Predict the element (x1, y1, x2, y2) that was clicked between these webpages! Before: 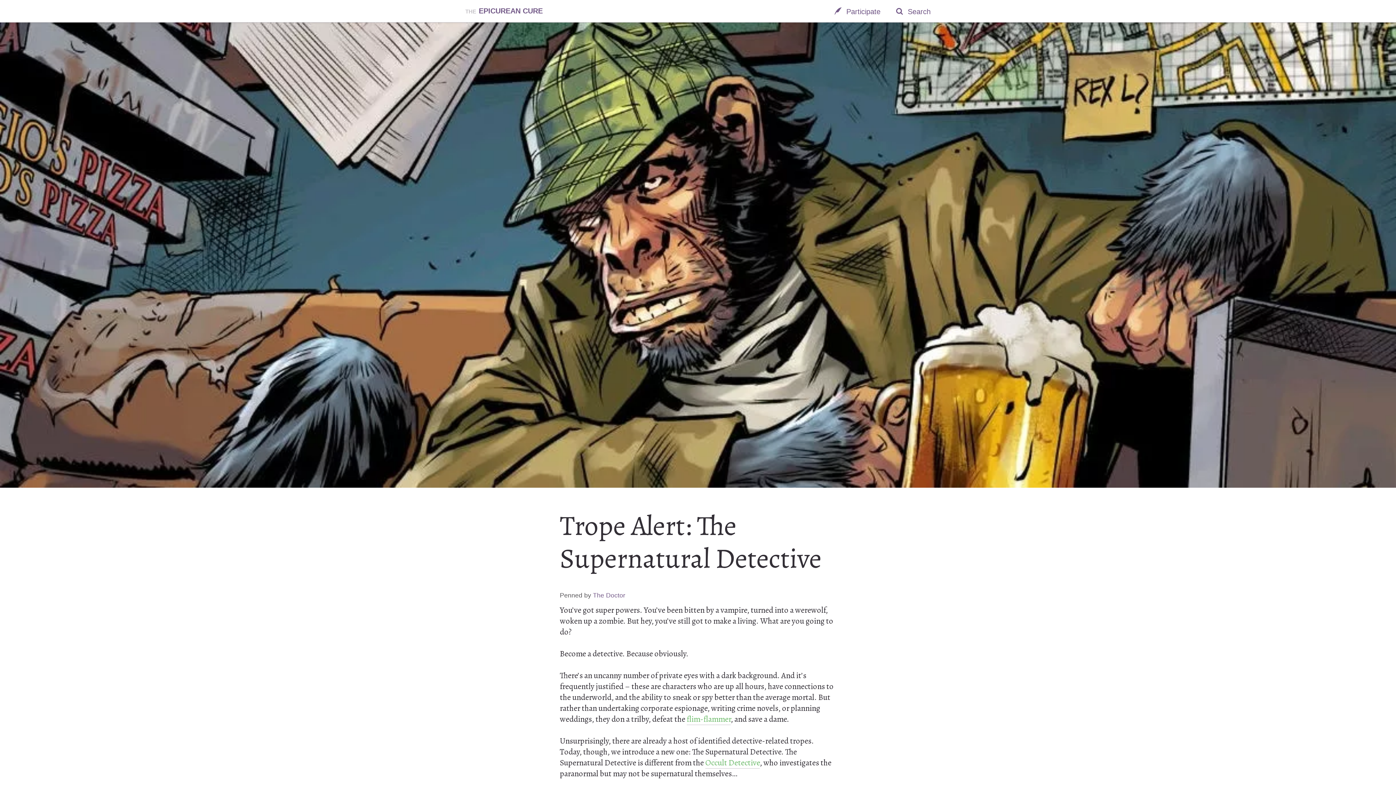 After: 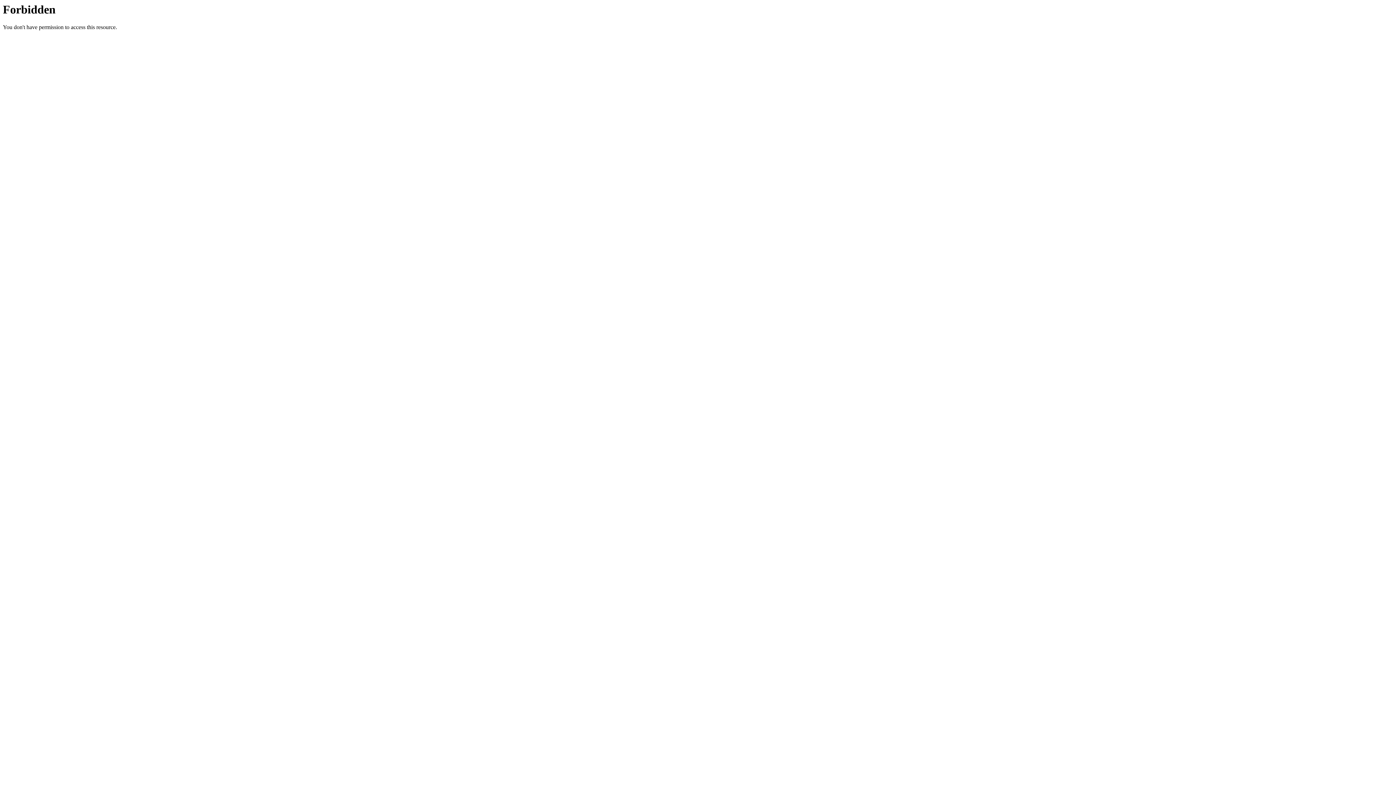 Action: label: flim-flammer bbox: (686, 713, 730, 725)